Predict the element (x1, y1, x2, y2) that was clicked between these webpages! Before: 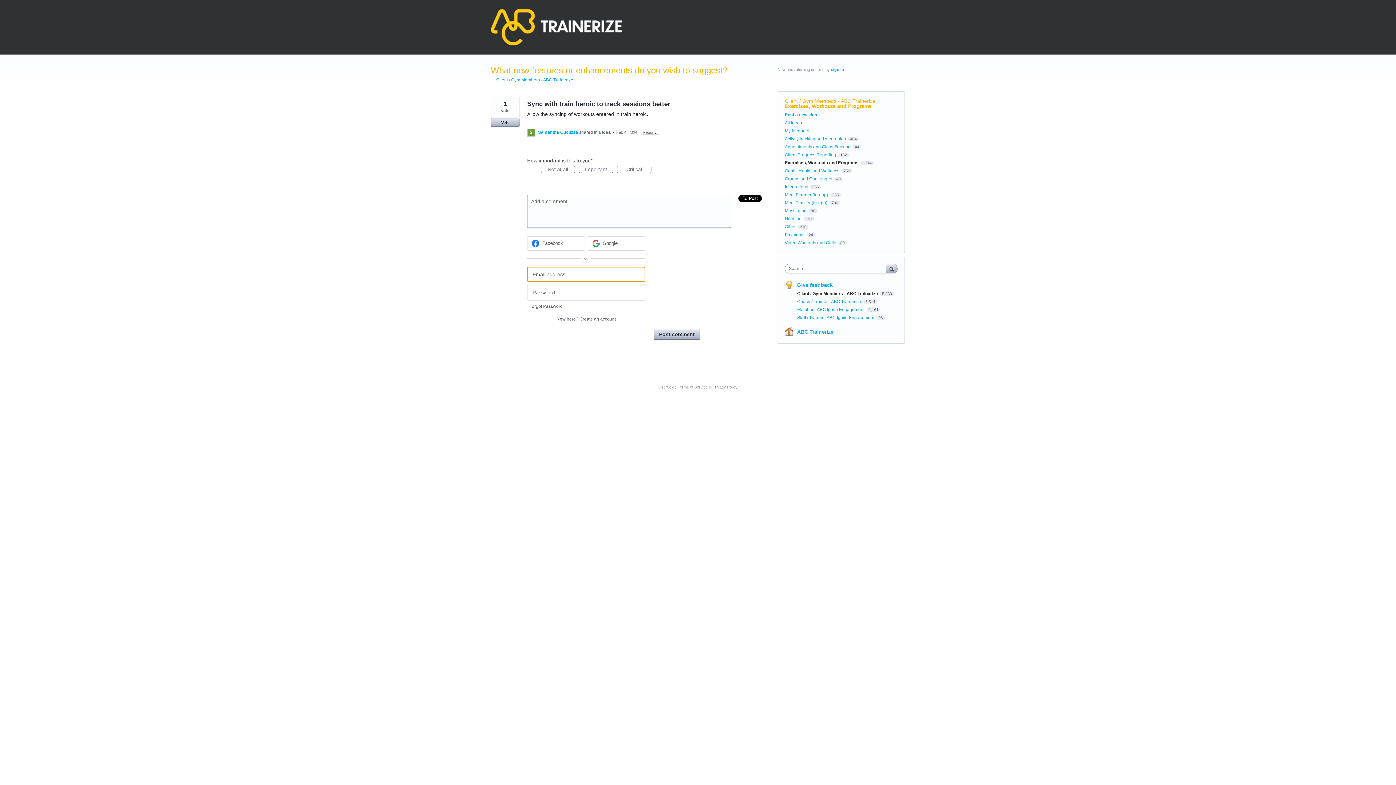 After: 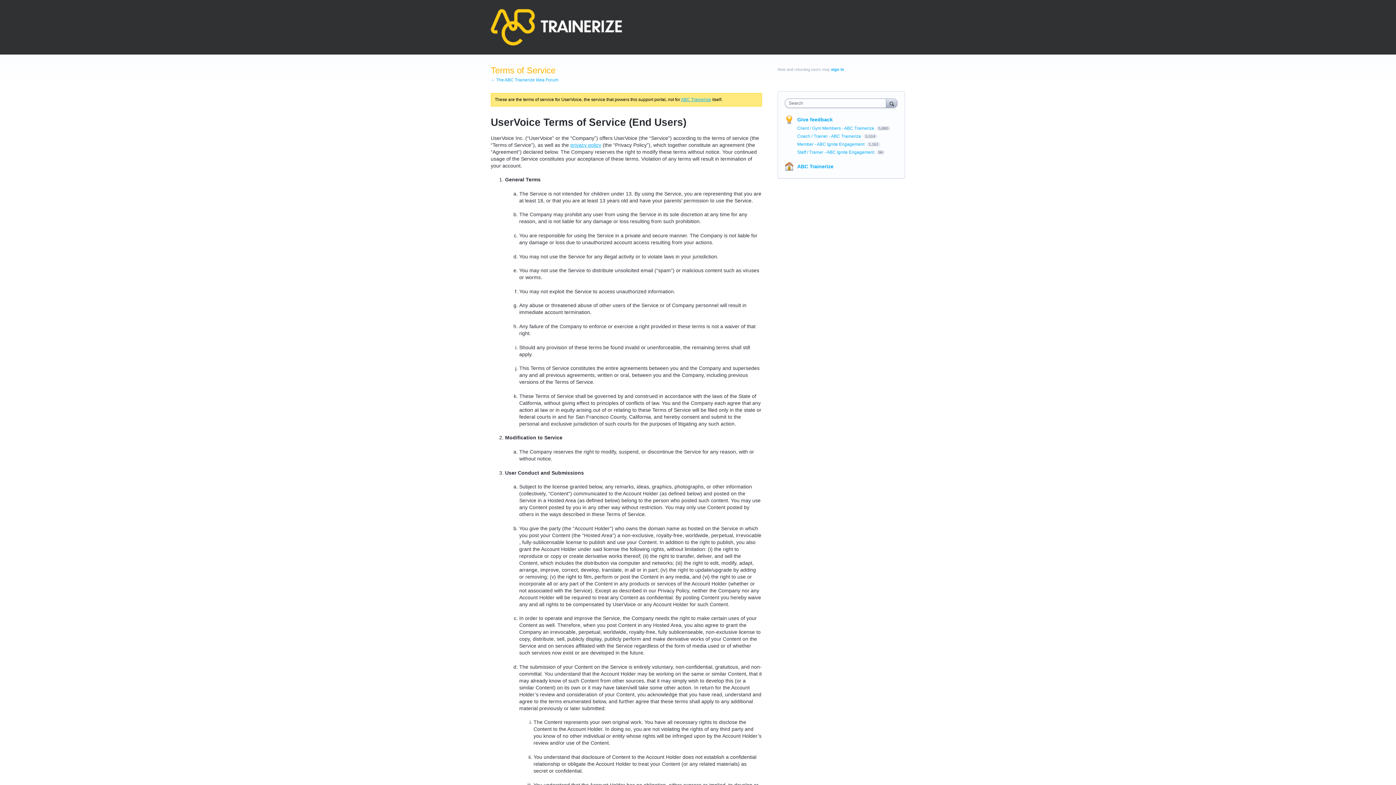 Action: bbox: (658, 384, 737, 389) label: UserVoice Terms of Service & Privacy Policy